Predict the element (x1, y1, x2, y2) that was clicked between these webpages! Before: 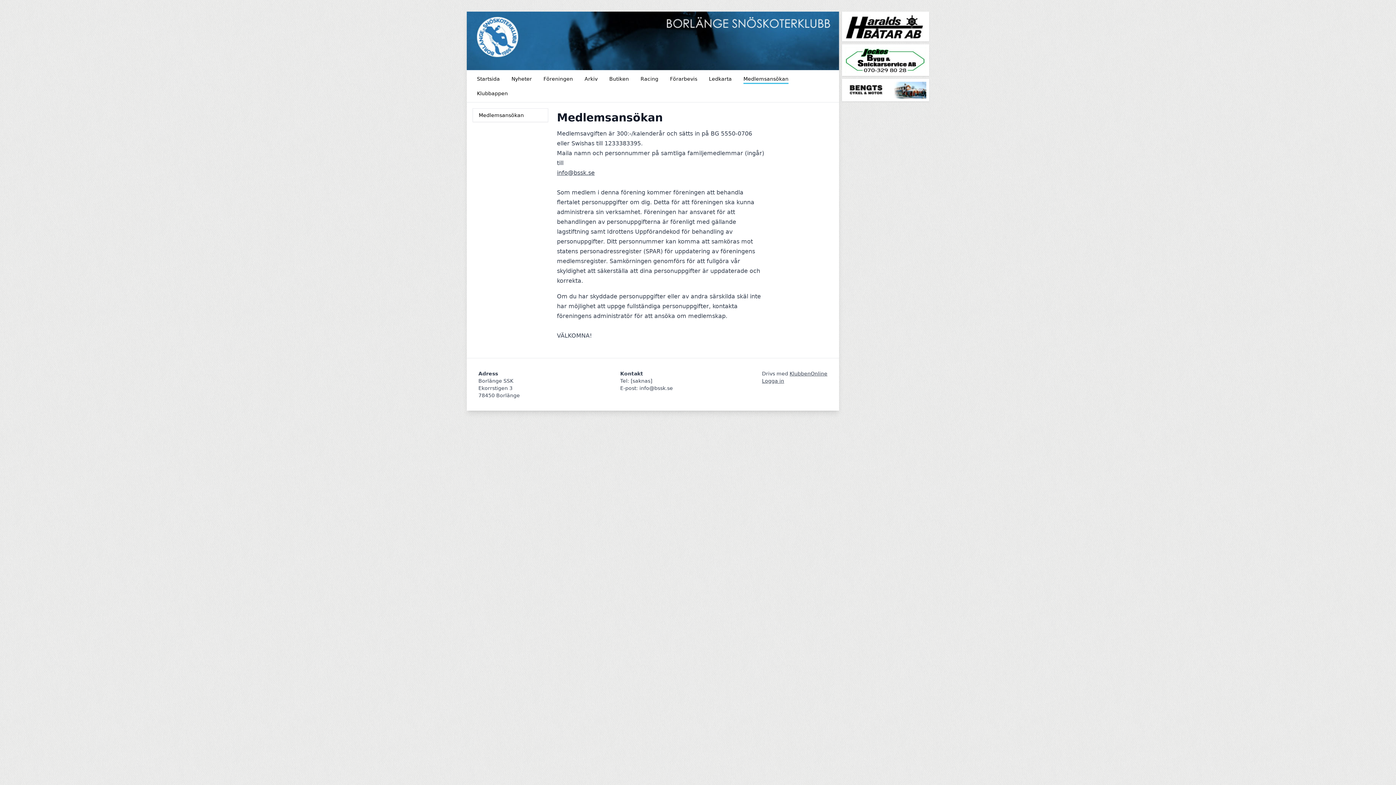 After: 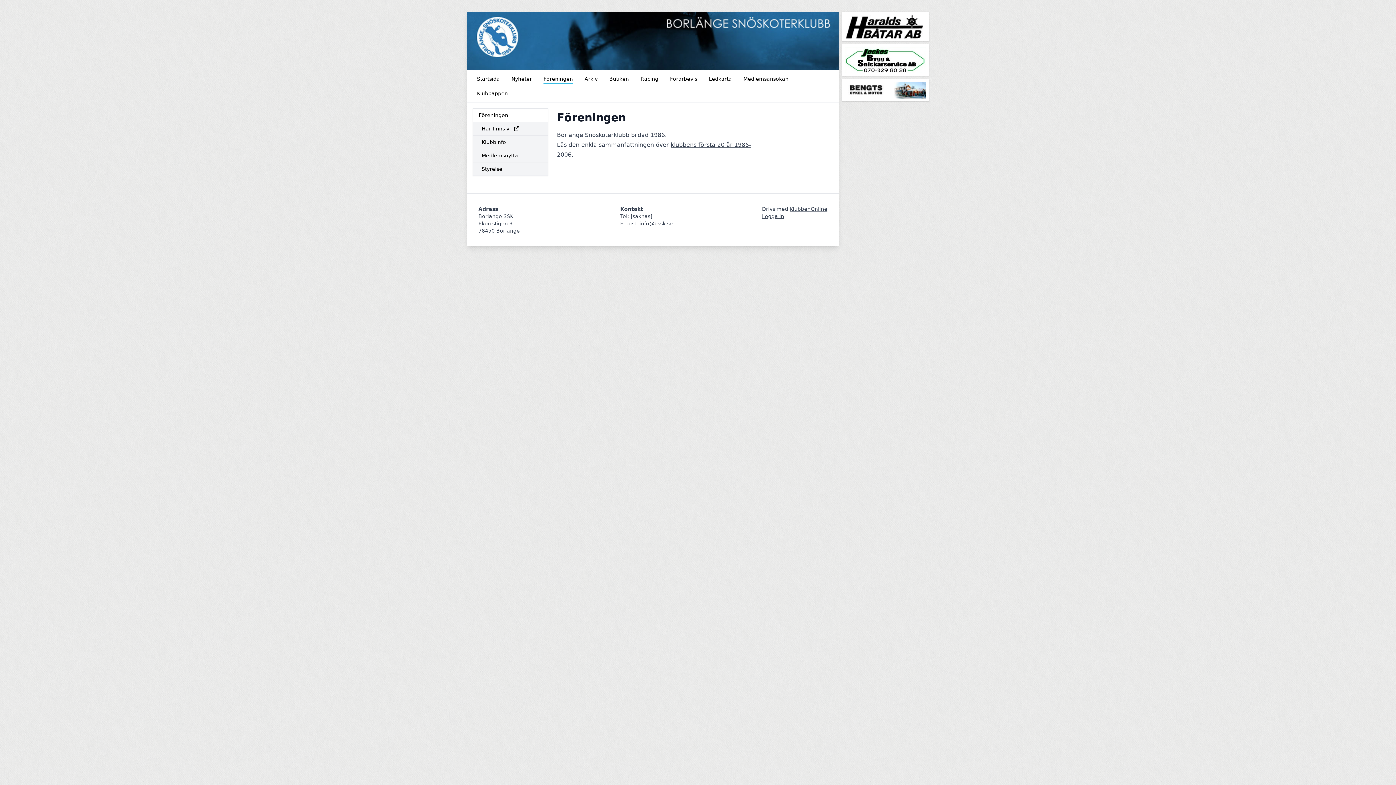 Action: label: Föreningen bbox: (539, 73, 577, 84)